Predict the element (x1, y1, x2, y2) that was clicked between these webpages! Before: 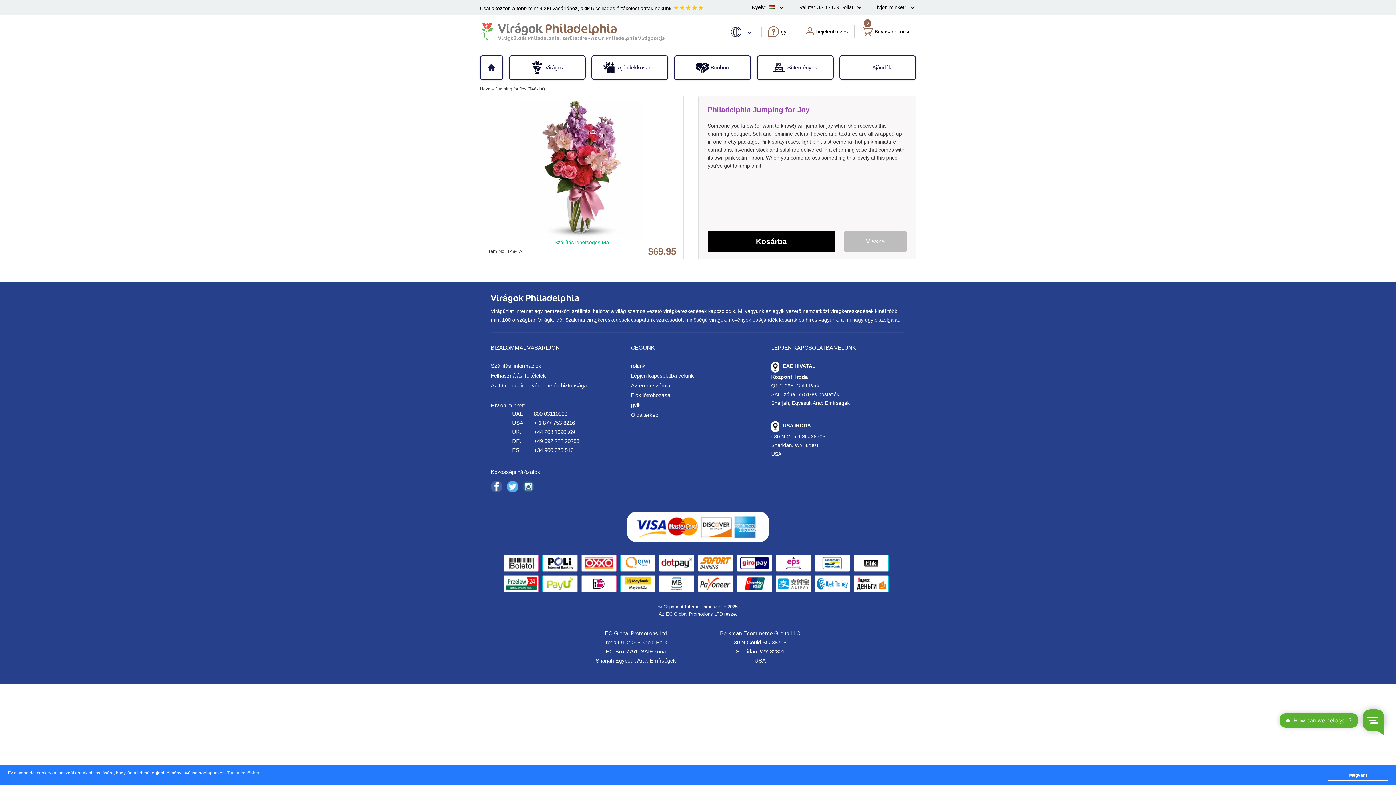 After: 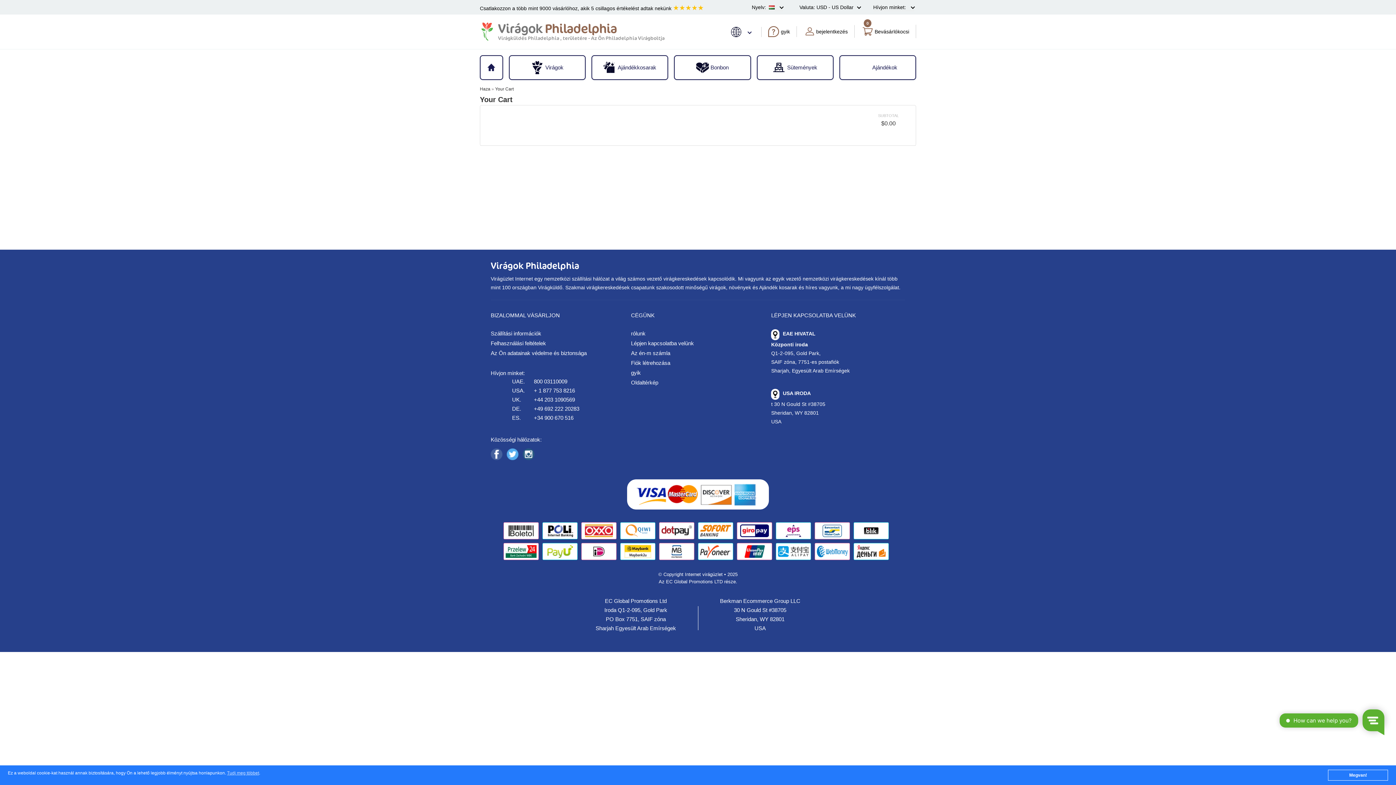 Action: label: 0
Bevásárlókocsi bbox: (861, 24, 909, 38)